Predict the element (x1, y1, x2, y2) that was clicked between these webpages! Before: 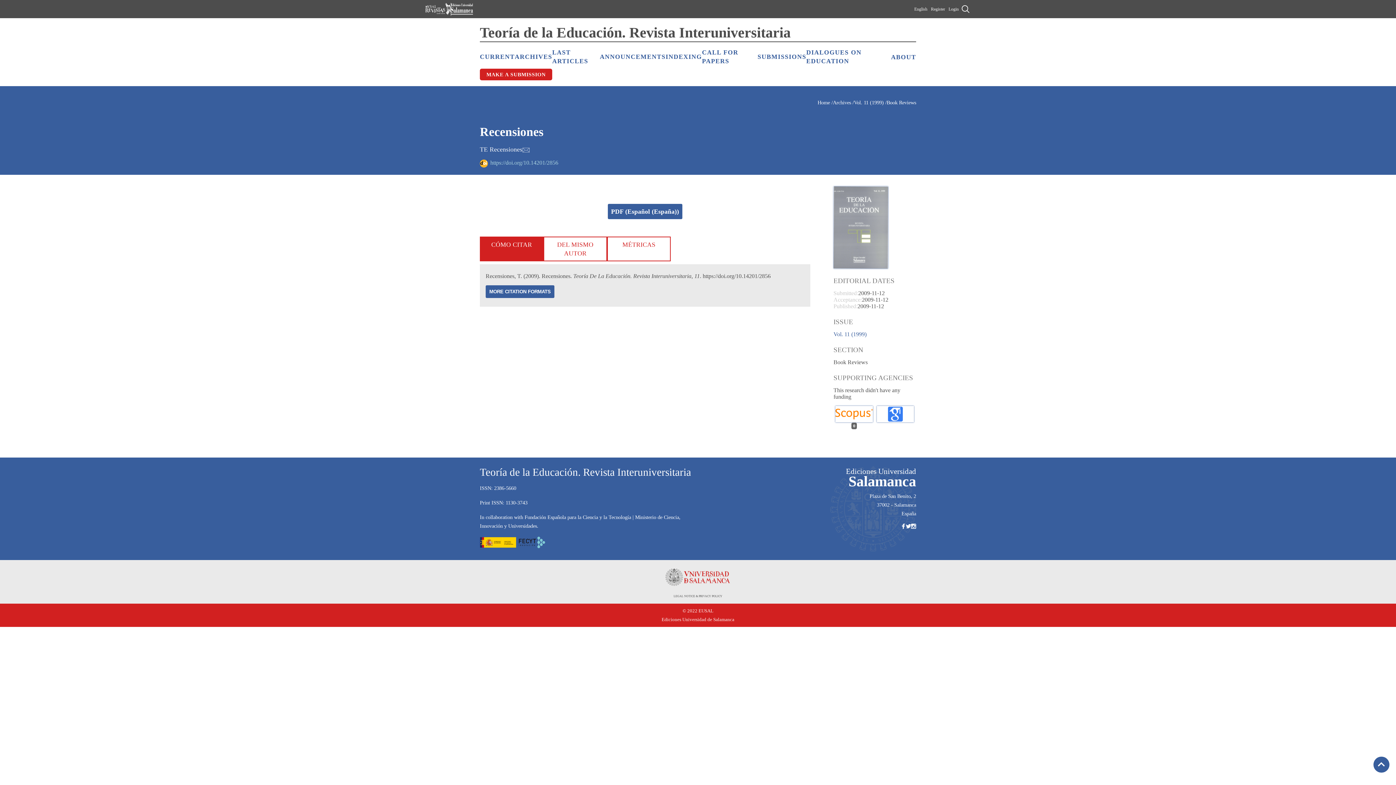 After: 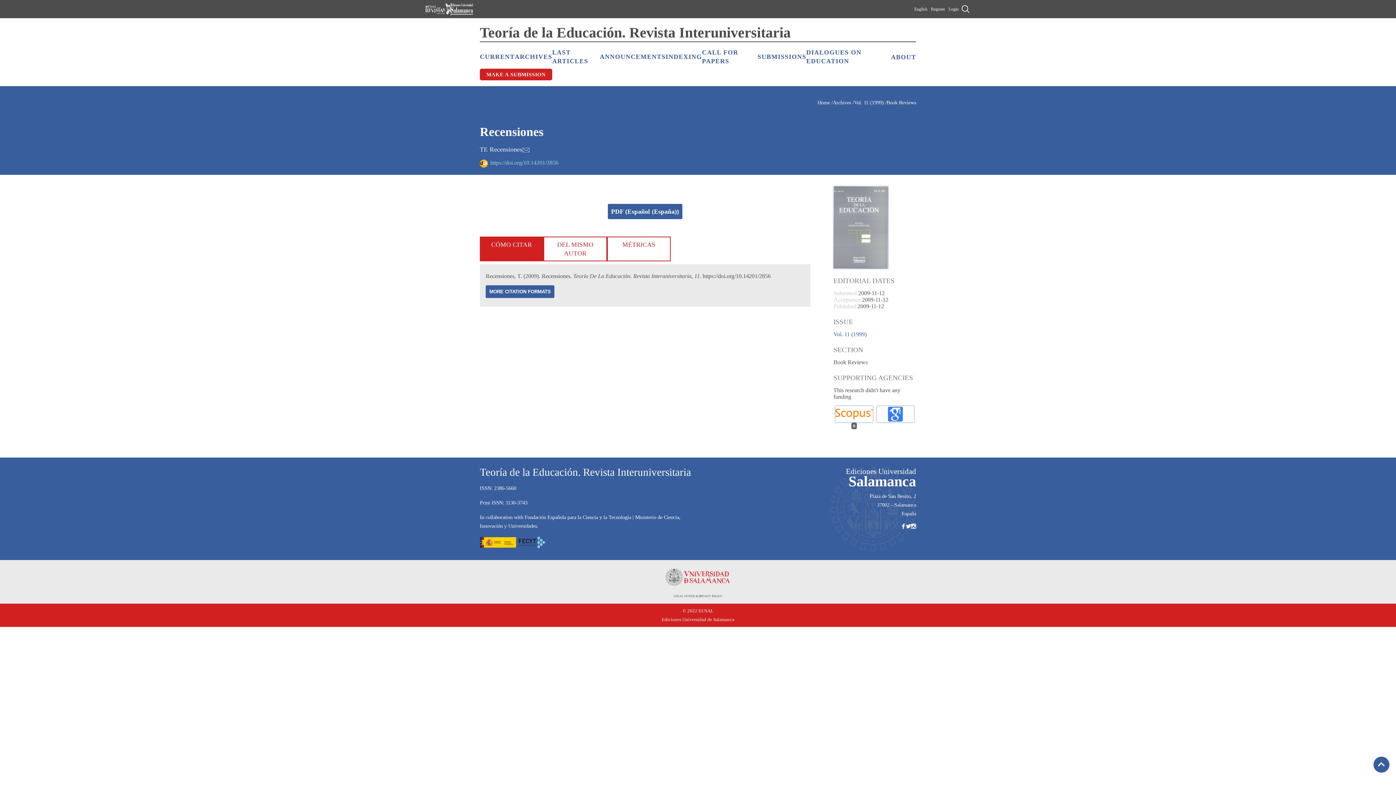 Action: bbox: (877, 410, 914, 416)